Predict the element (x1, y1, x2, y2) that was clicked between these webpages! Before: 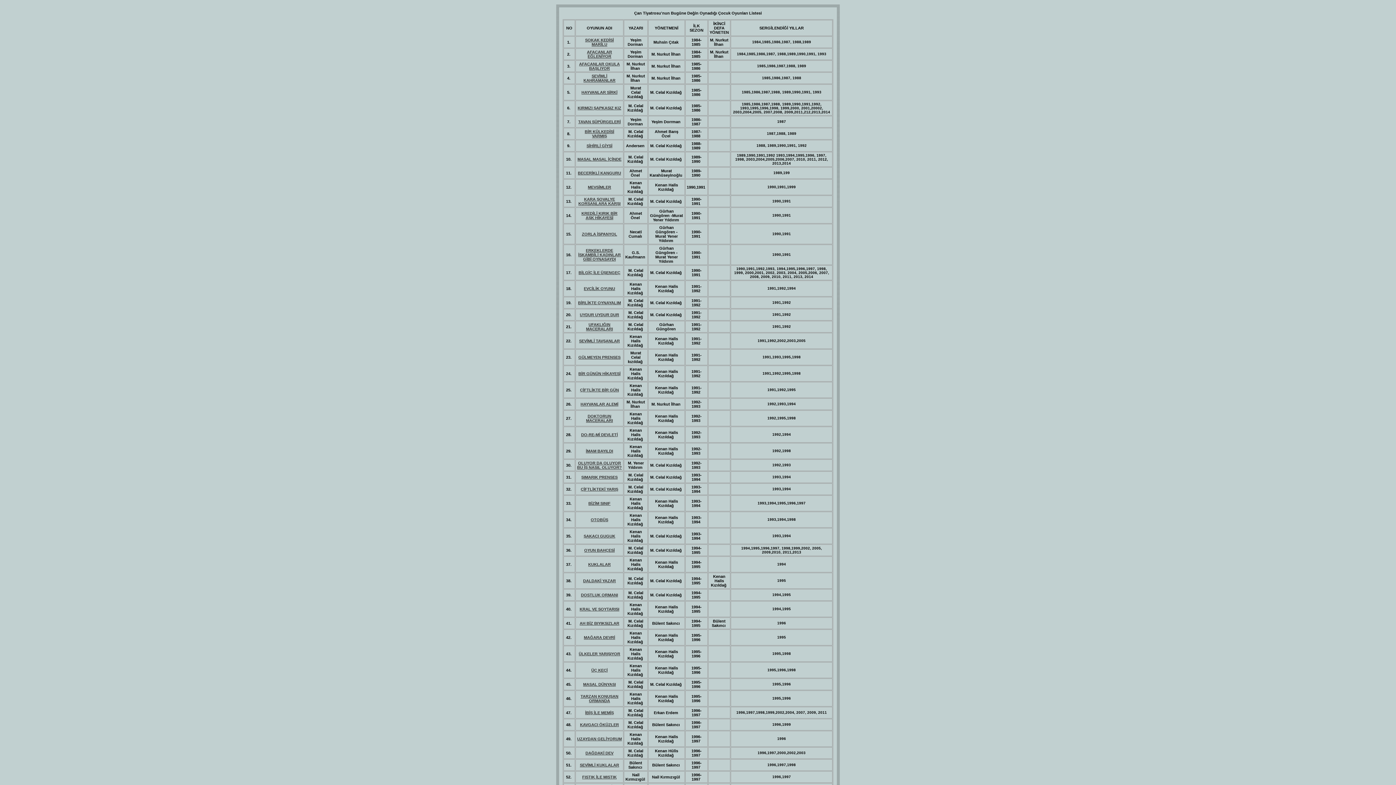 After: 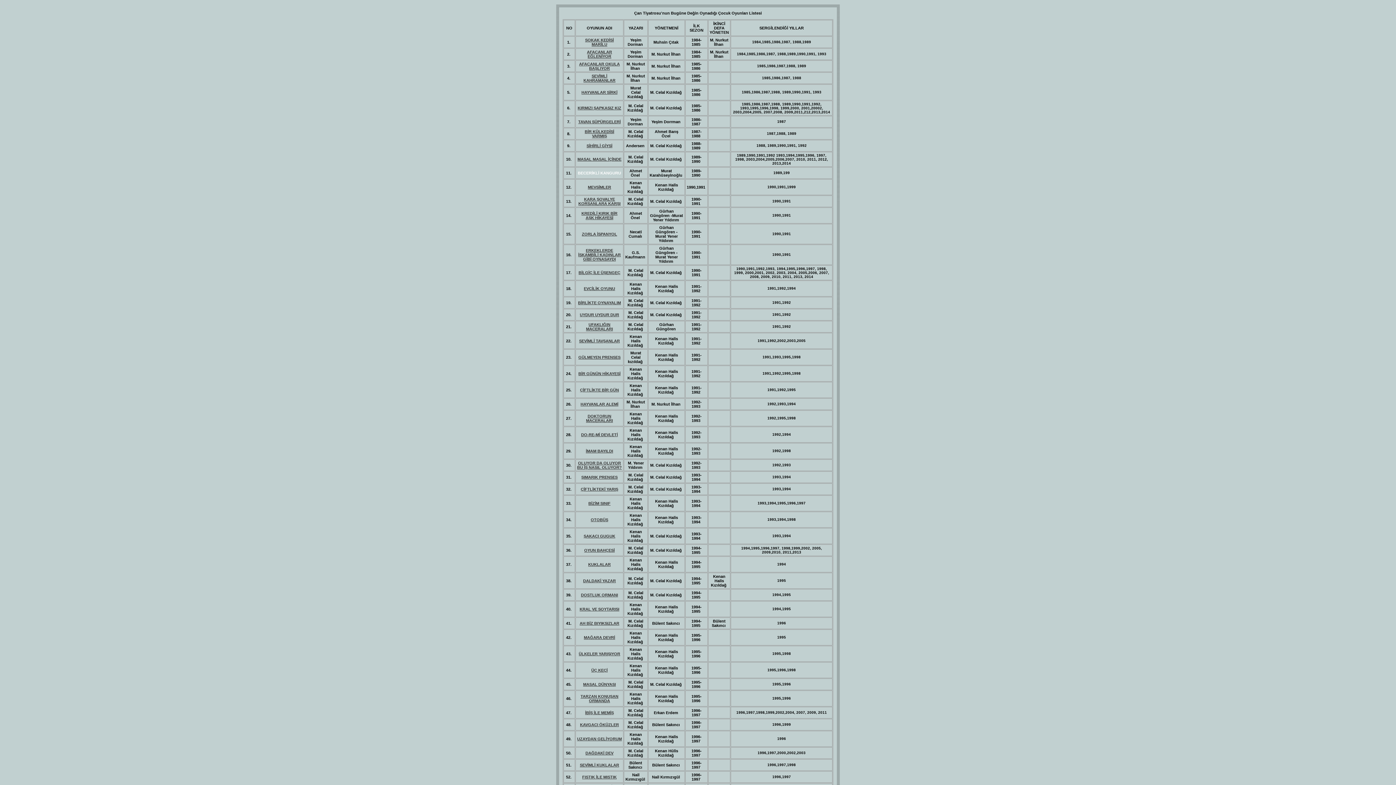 Action: bbox: (578, 170, 621, 175) label: BECERİKLİ KANGURU